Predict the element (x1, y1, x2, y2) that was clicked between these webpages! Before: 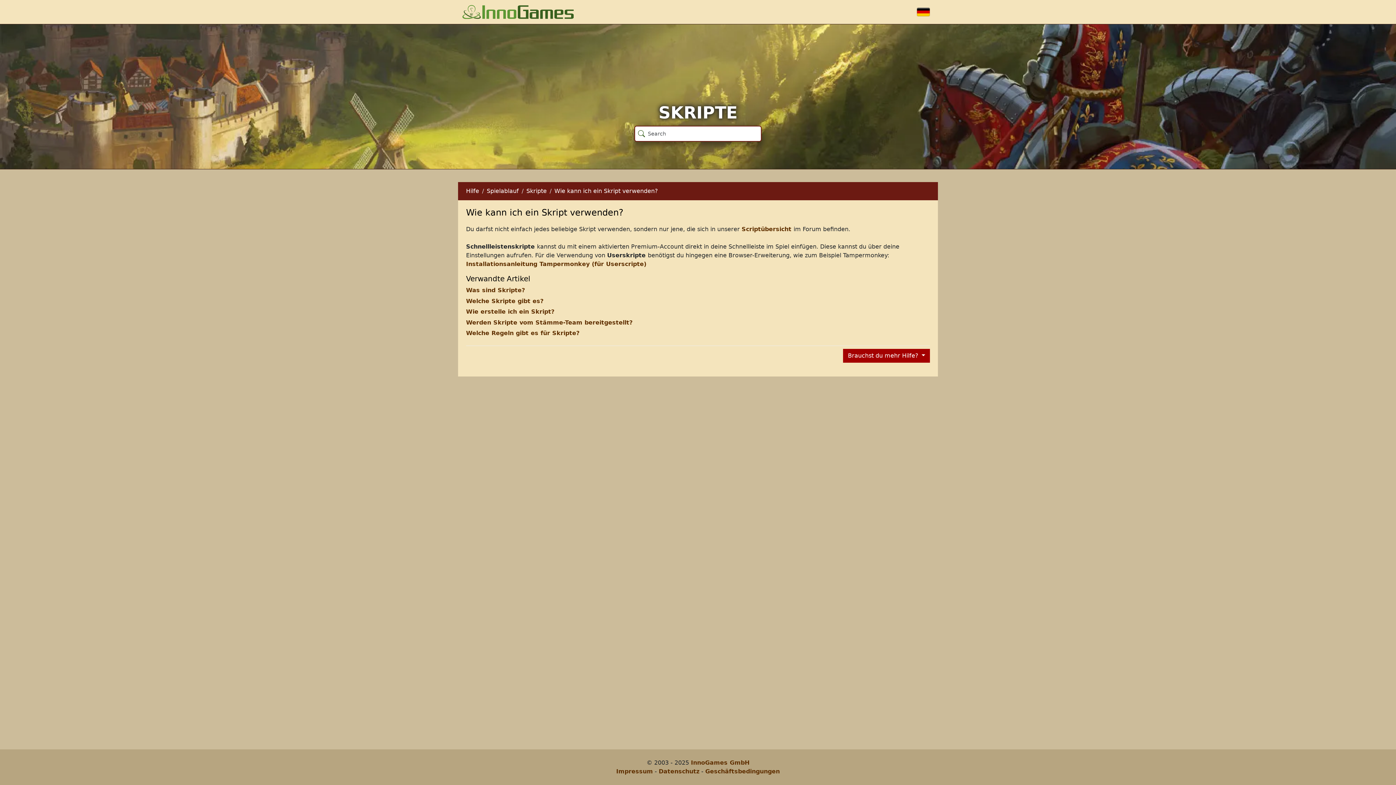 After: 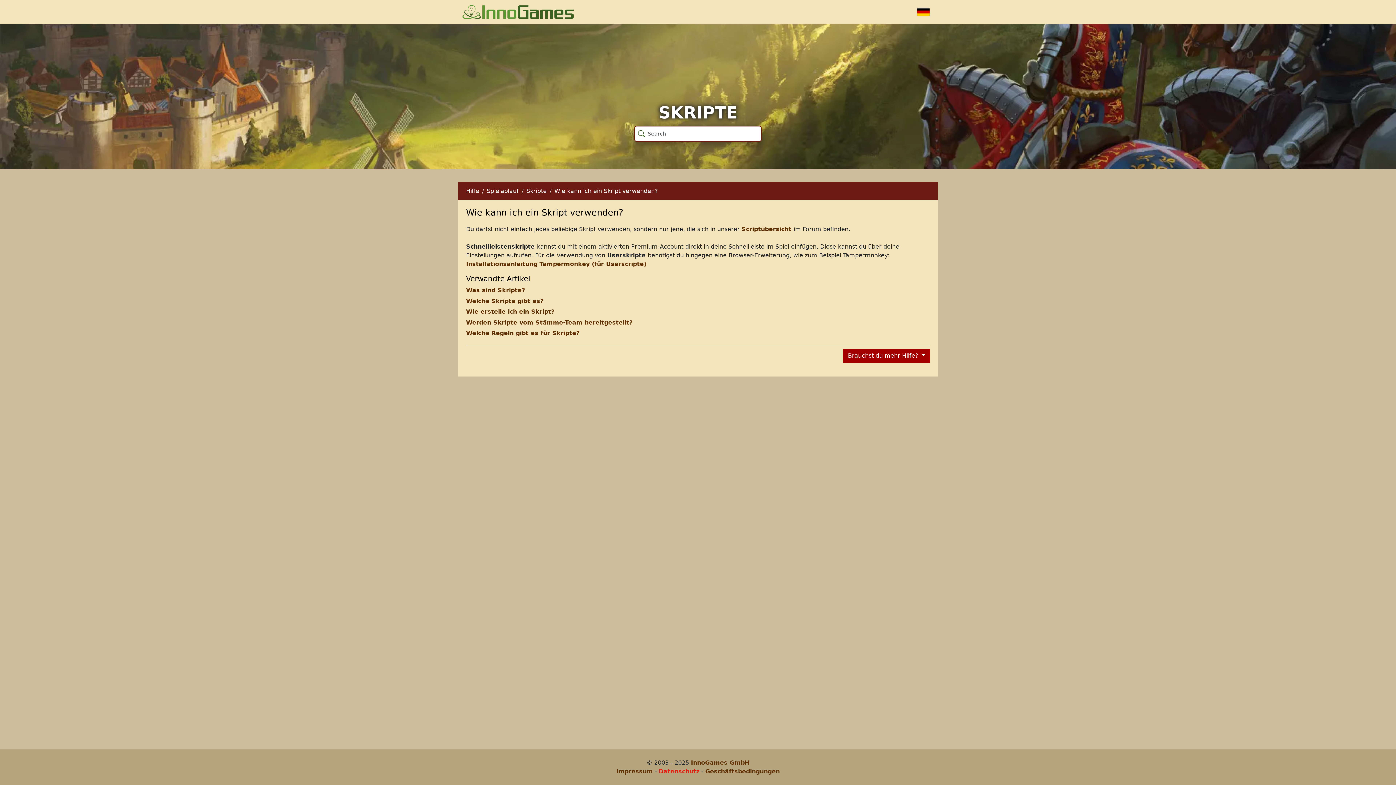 Action: bbox: (658, 768, 699, 775) label: Datenschutz